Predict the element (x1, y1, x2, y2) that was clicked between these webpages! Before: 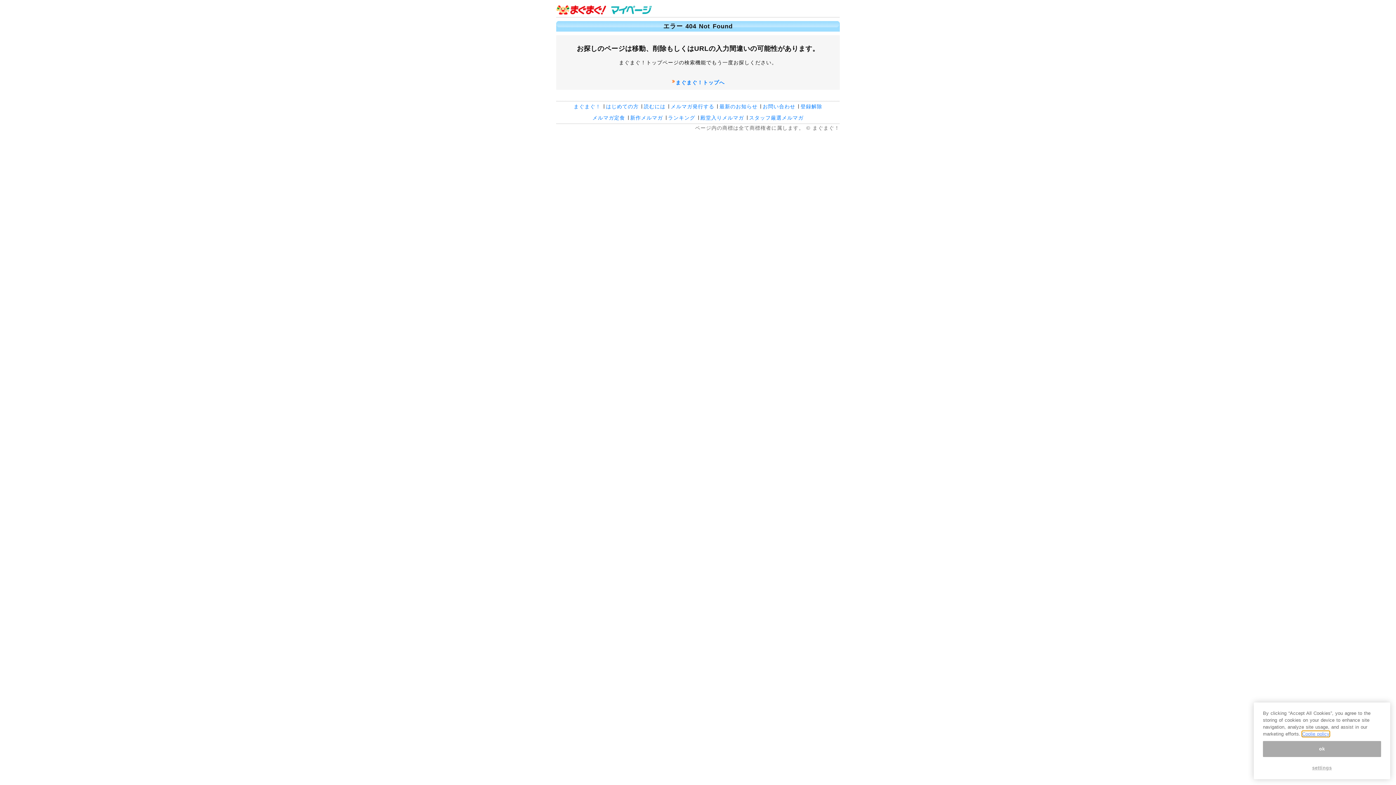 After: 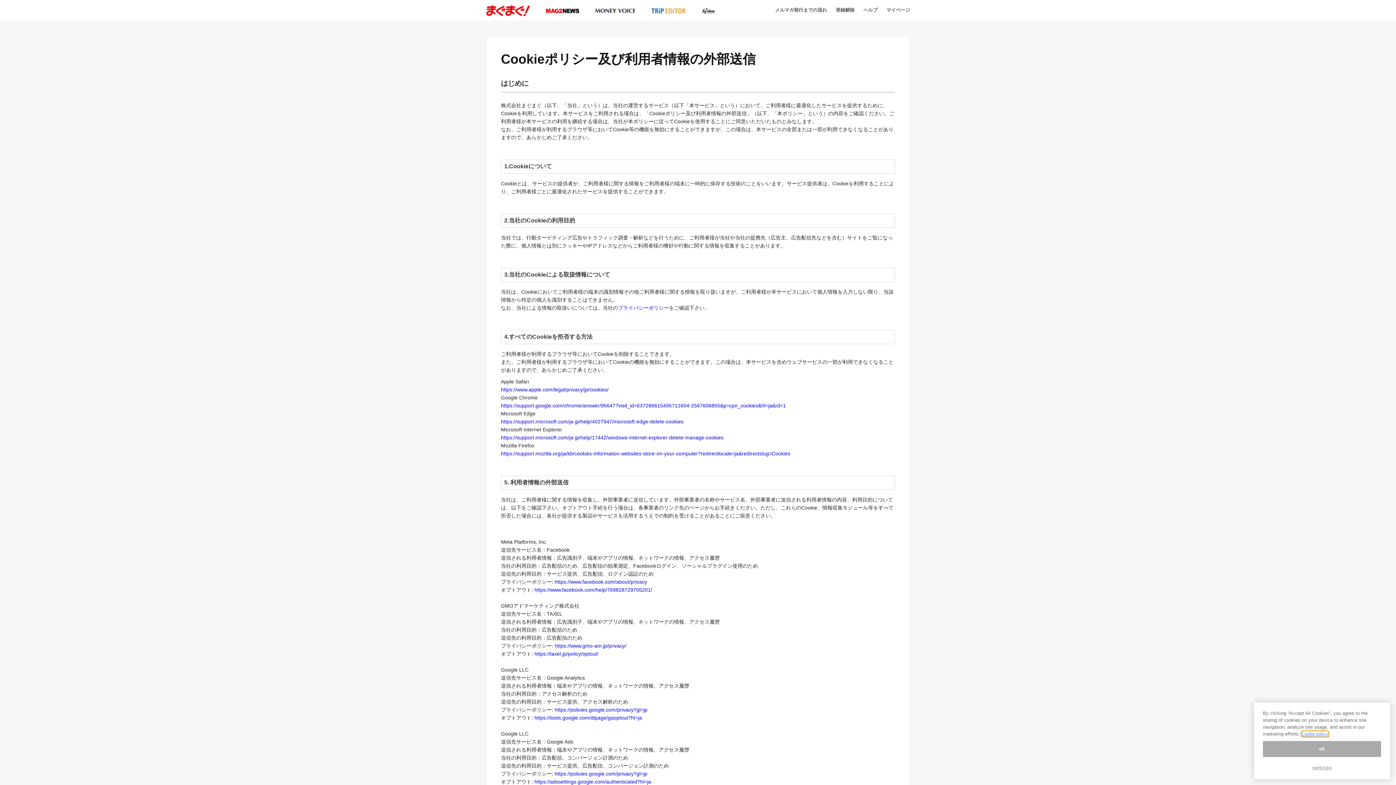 Action: bbox: (1302, 731, 1329, 737) label: Coolie policy